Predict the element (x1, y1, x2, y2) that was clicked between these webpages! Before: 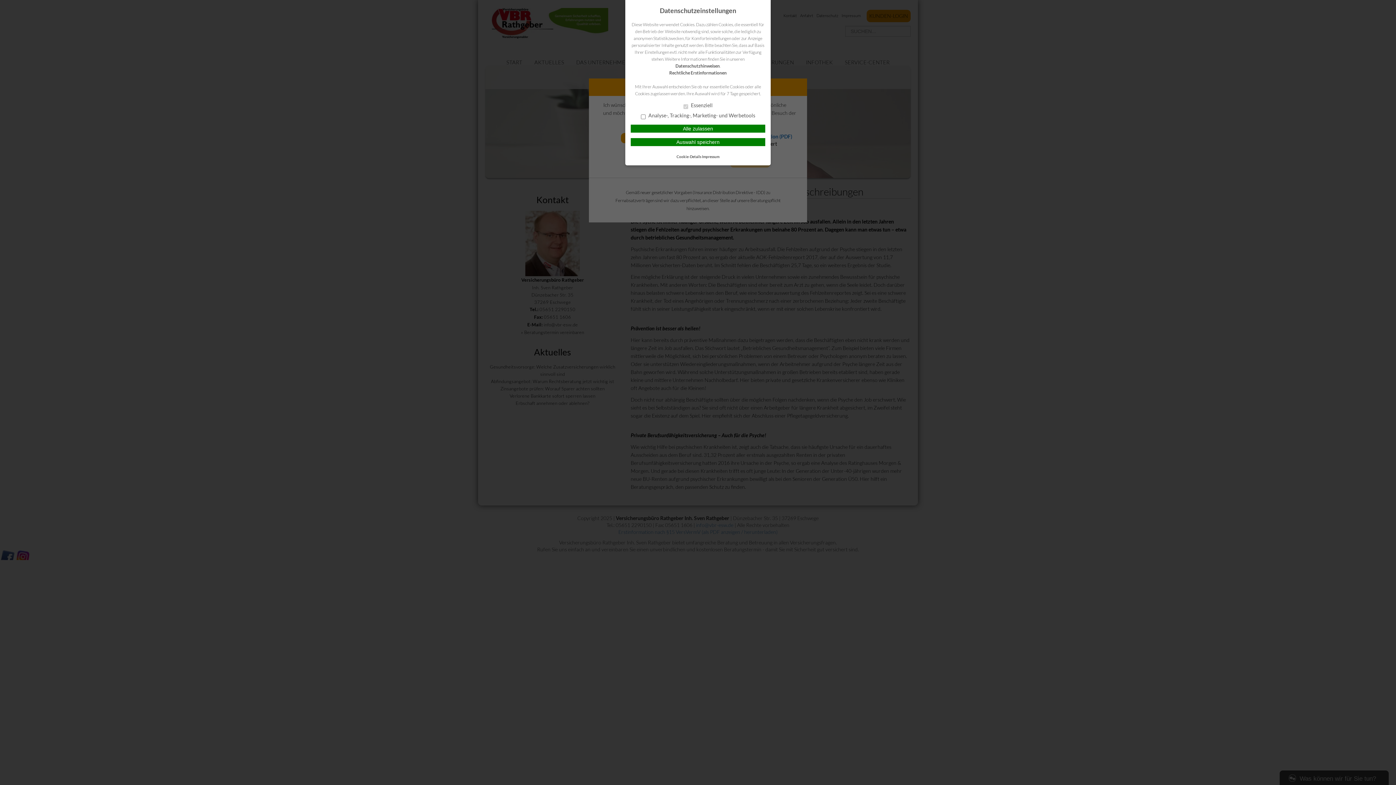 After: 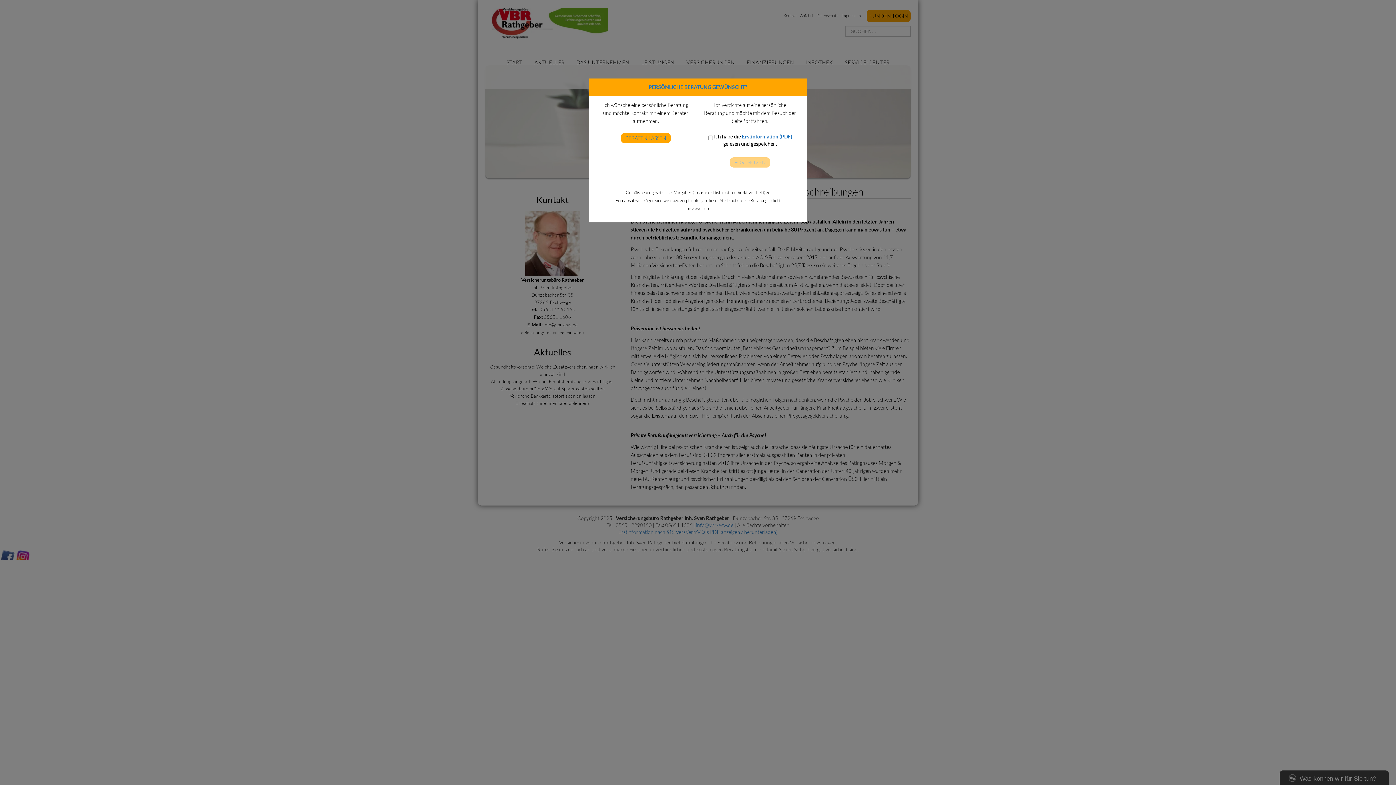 Action: label: Alle zulassen bbox: (630, 124, 765, 132)